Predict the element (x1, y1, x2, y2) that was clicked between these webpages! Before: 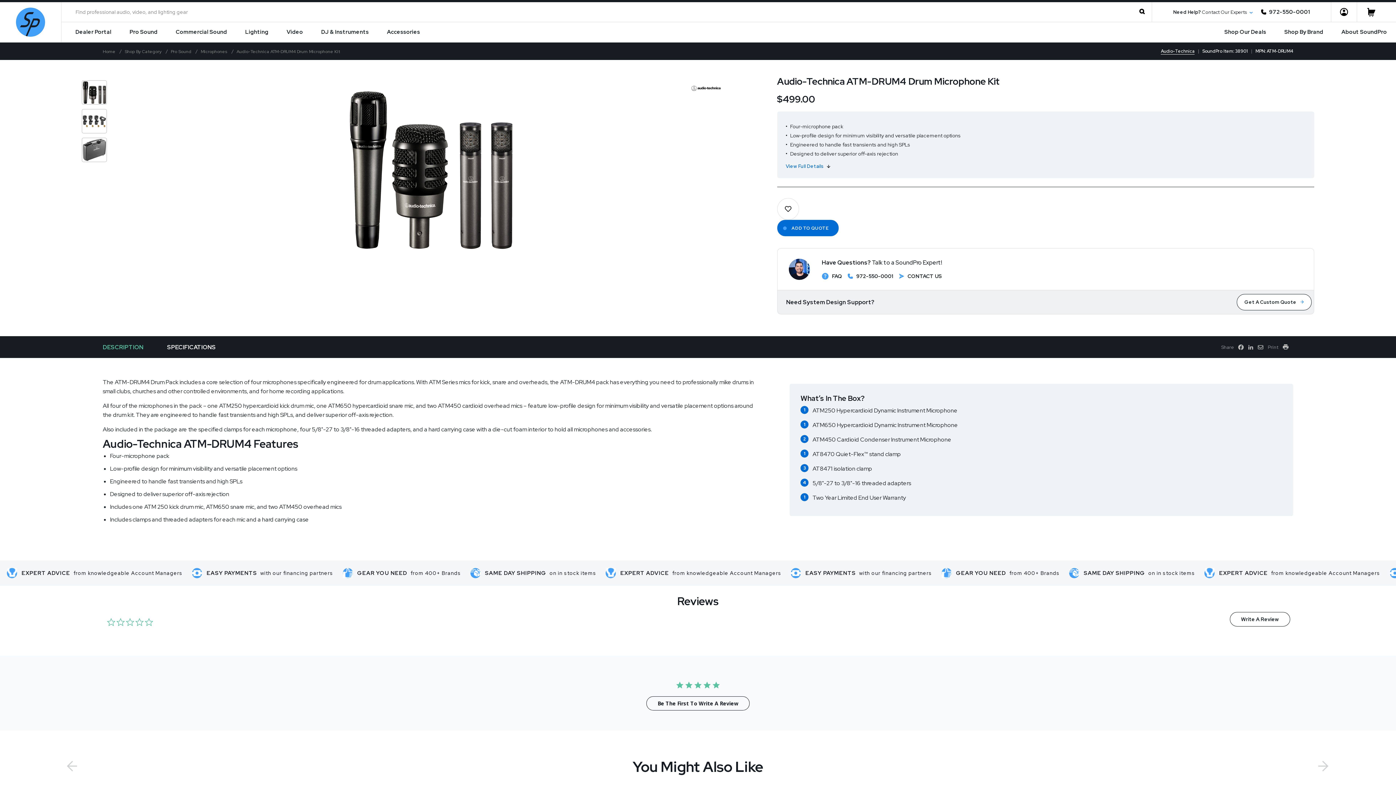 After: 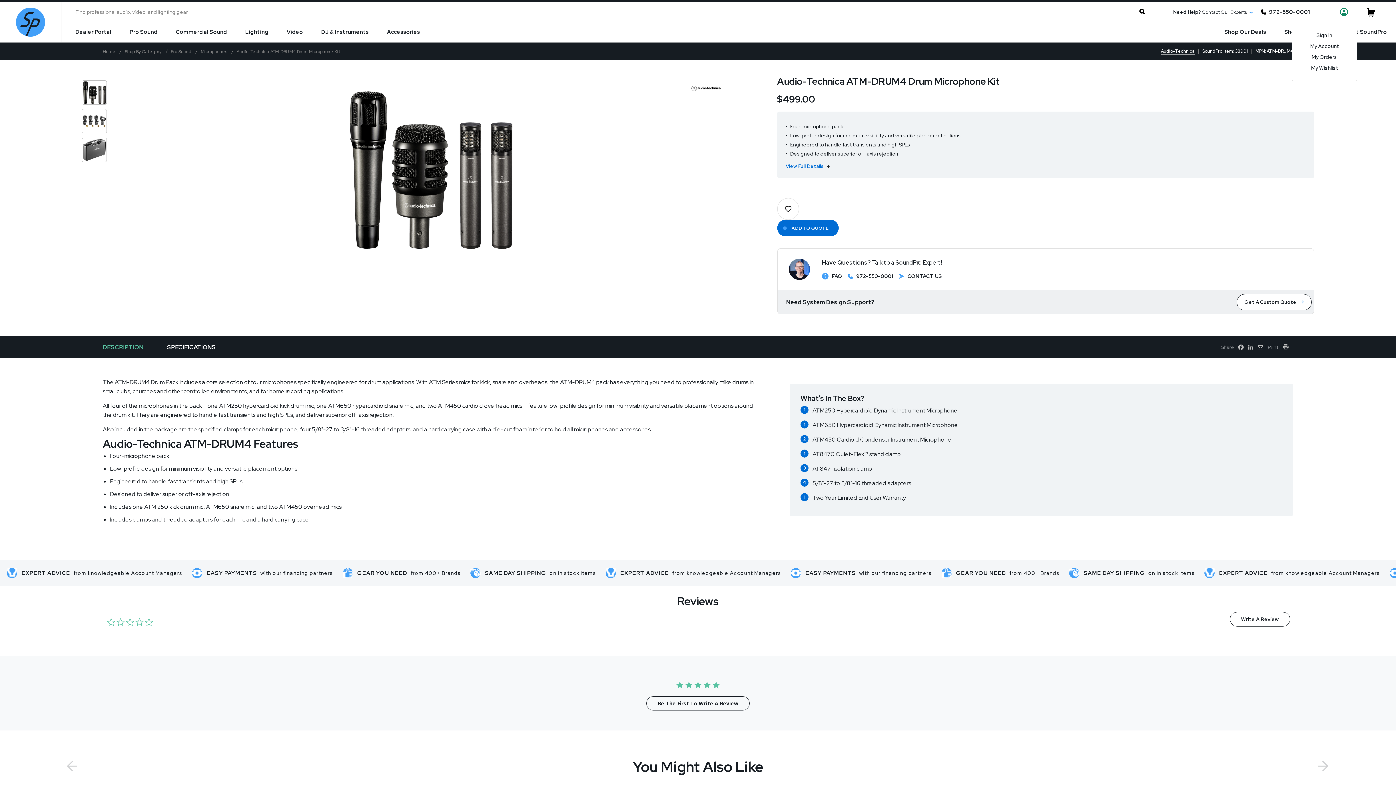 Action: bbox: (1331, 2, 1357, 21)